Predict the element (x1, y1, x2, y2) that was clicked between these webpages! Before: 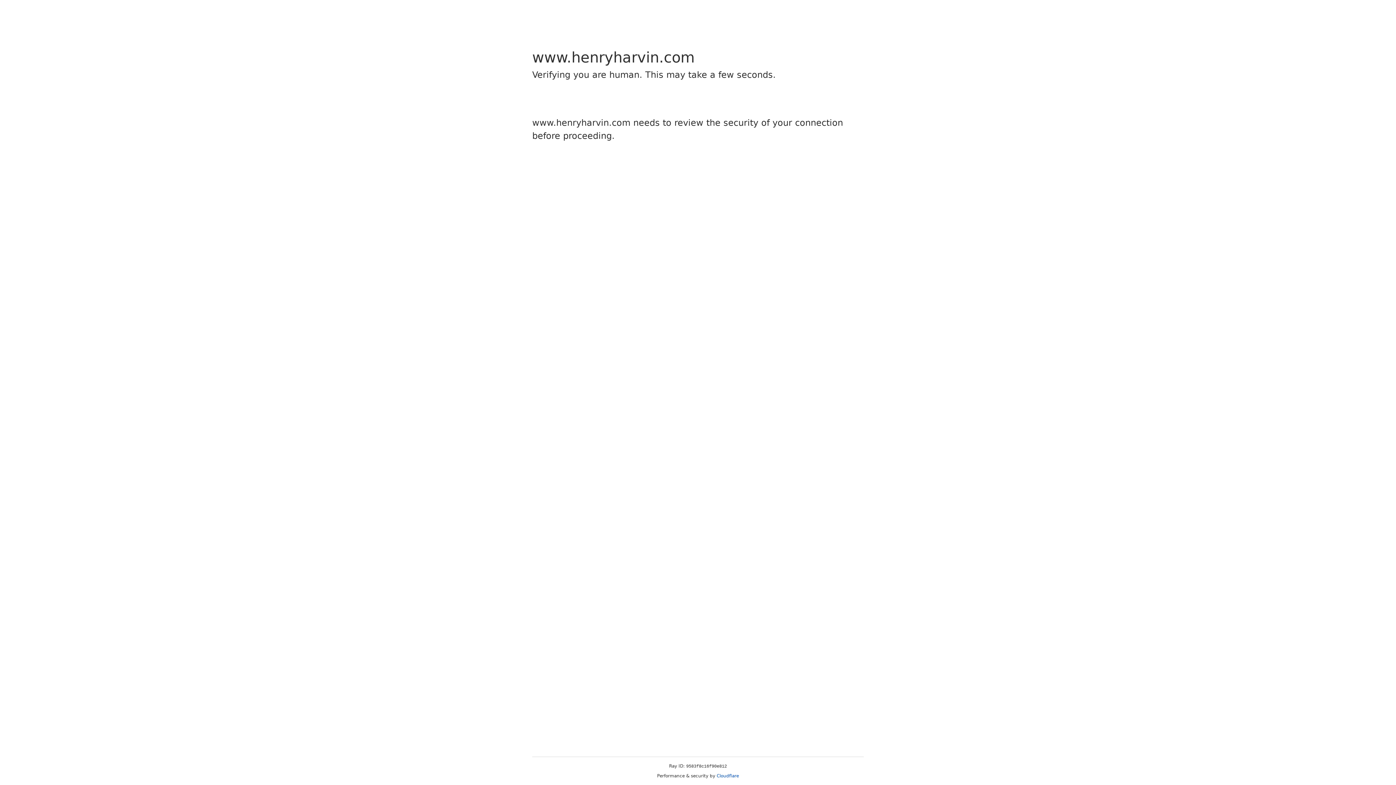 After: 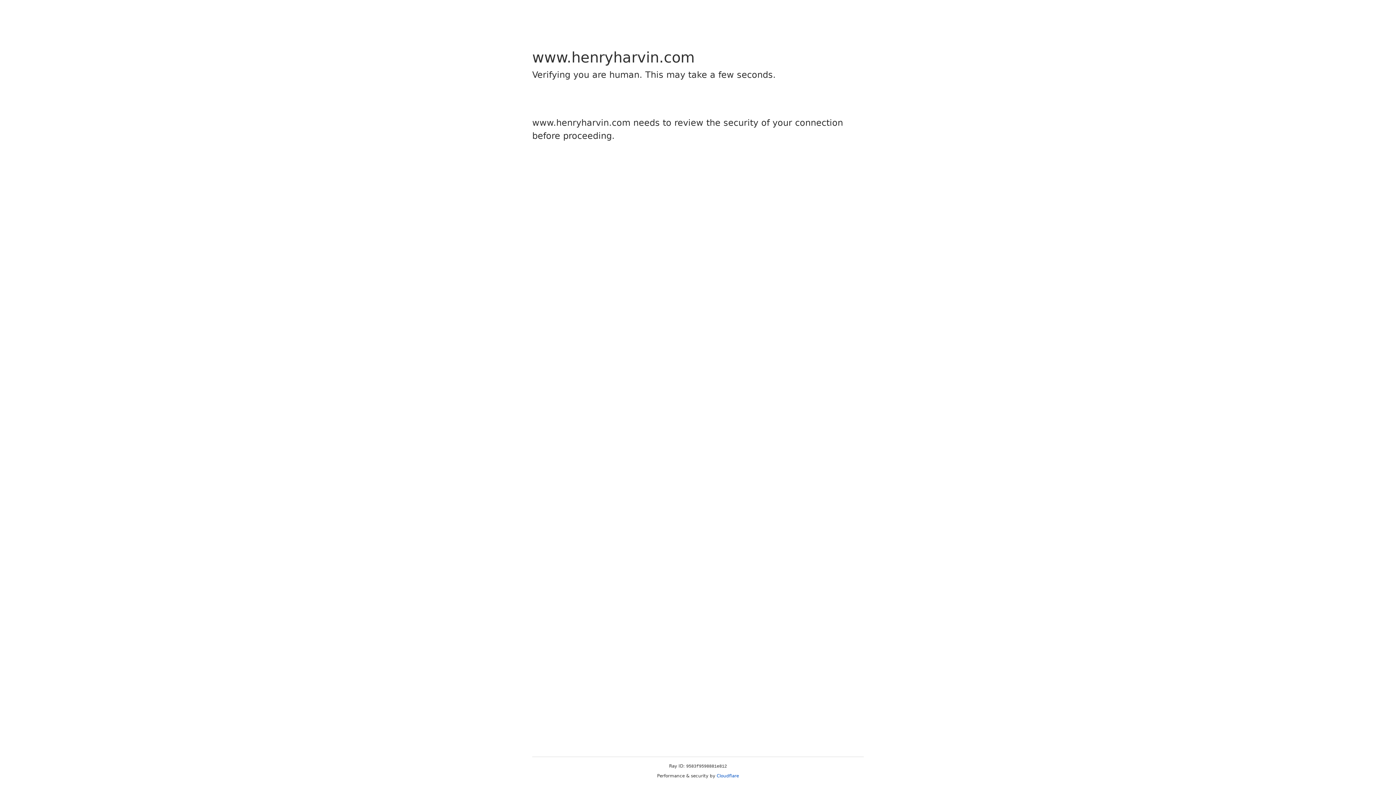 Action: bbox: (716, 773, 739, 778) label: Cloudflare